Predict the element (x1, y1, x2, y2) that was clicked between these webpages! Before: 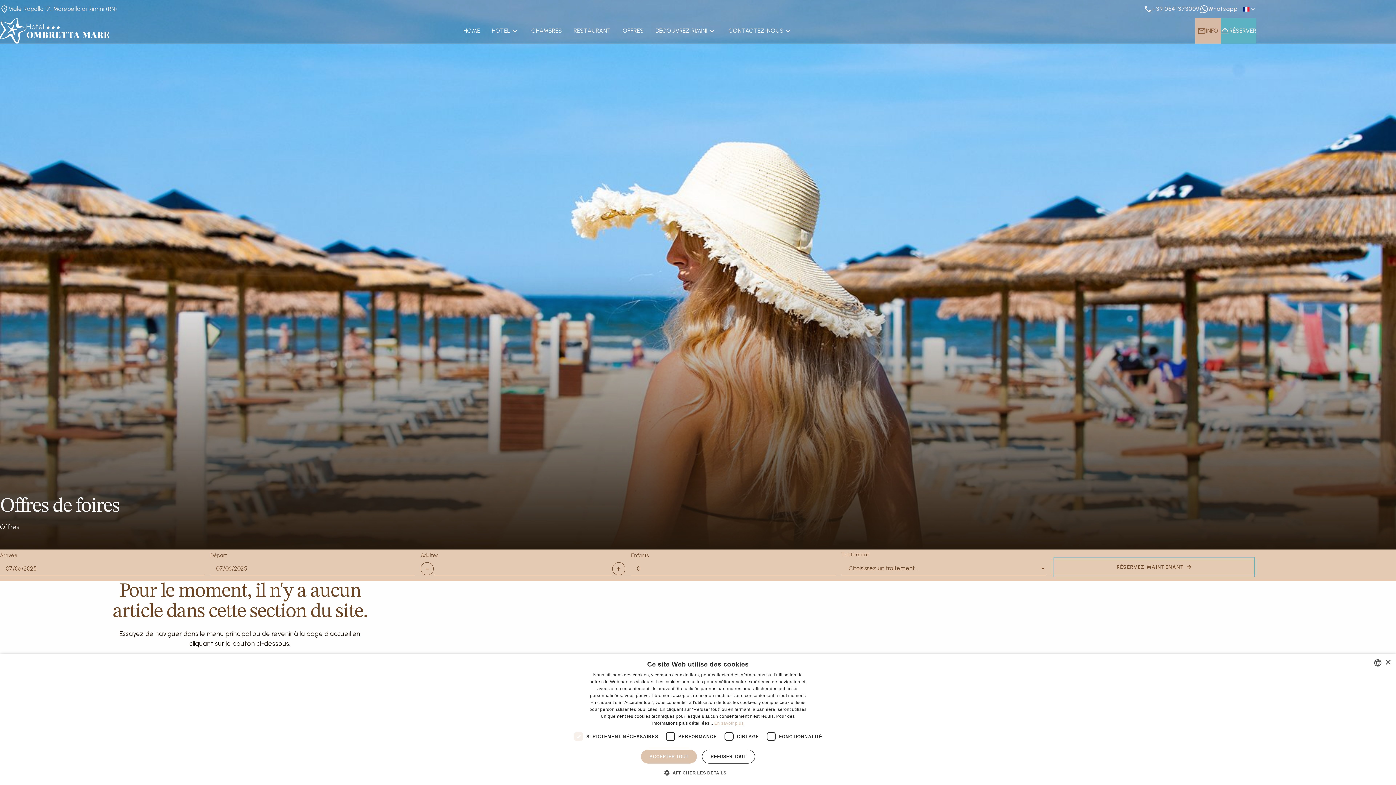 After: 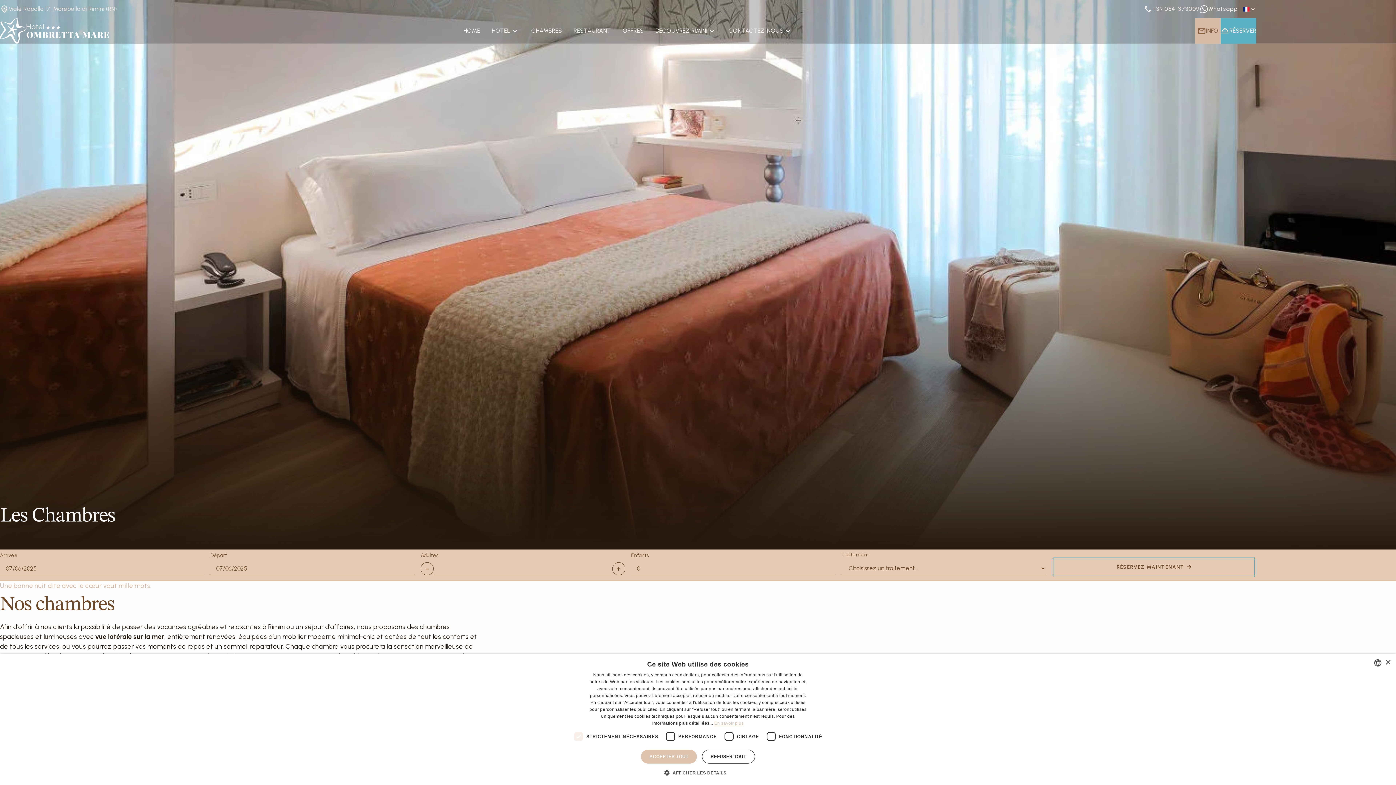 Action: label: CHAMBRES bbox: (525, 18, 567, 43)